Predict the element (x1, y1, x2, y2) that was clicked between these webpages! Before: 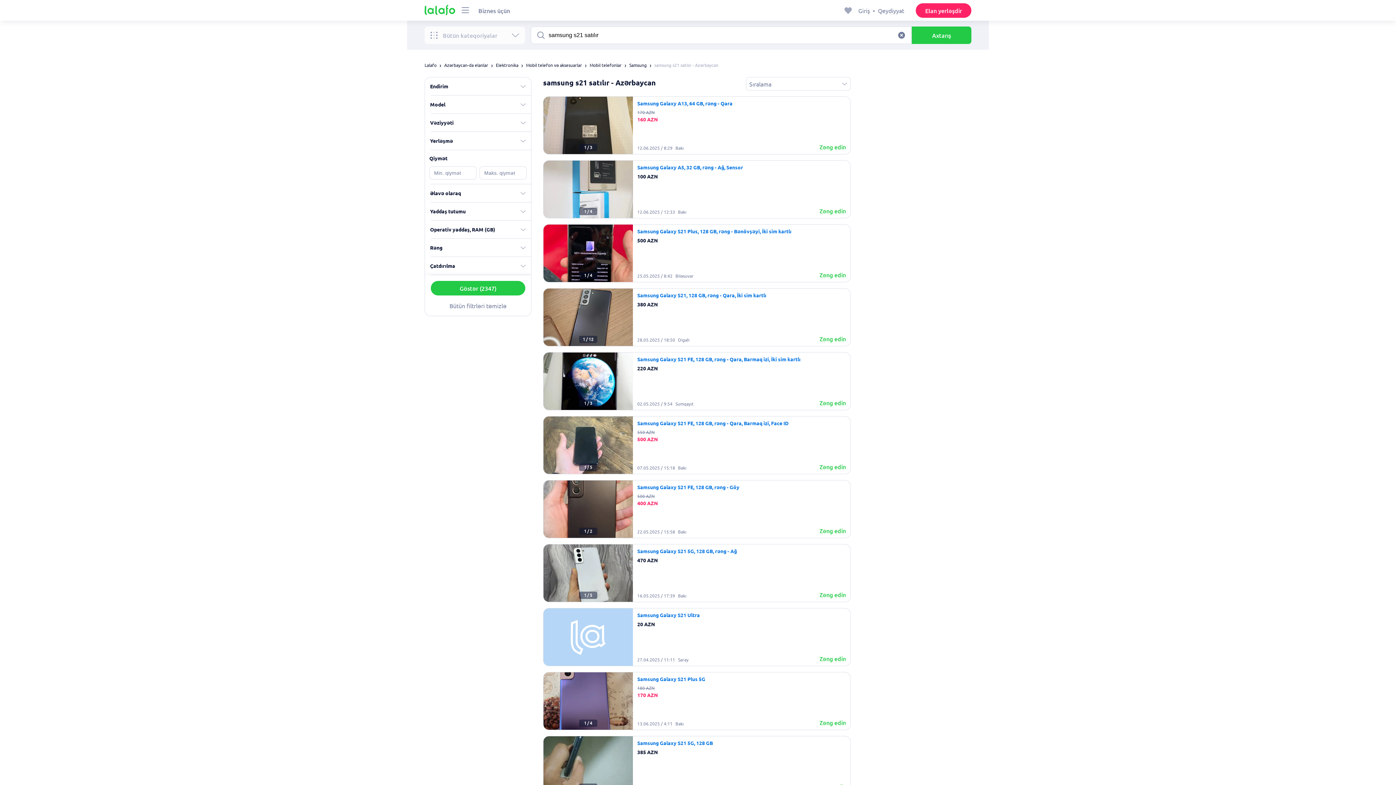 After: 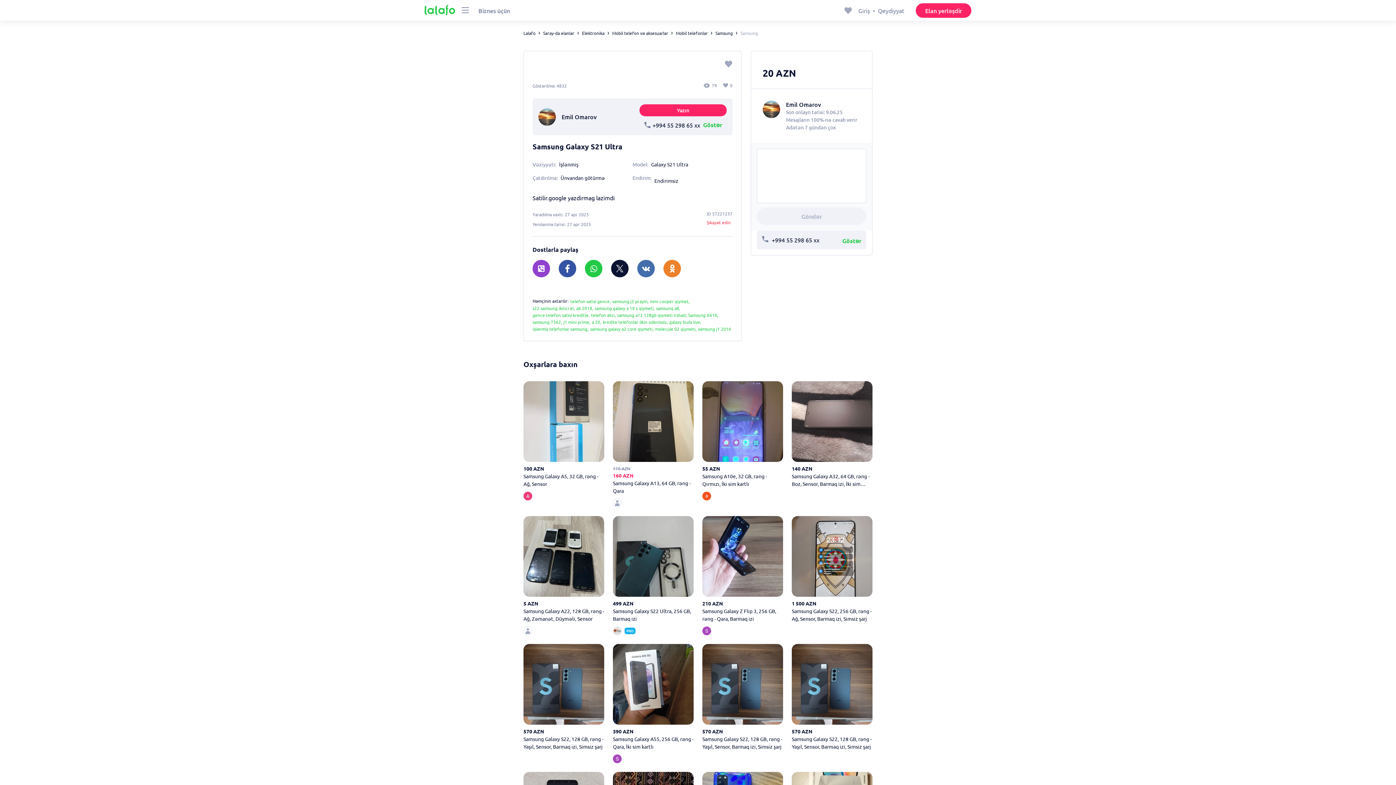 Action: label: Samsung Galaxy S21 Ultra bbox: (637, 611, 700, 619)